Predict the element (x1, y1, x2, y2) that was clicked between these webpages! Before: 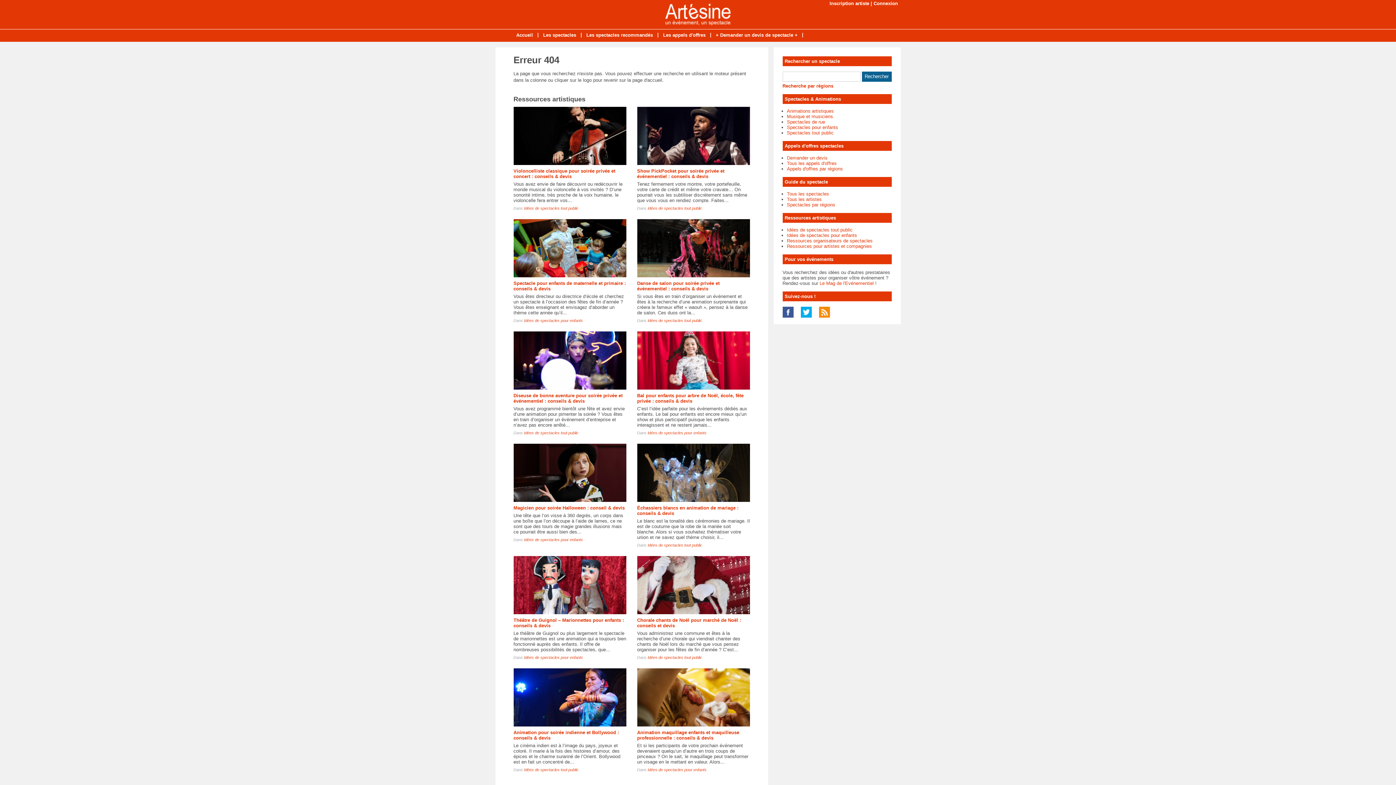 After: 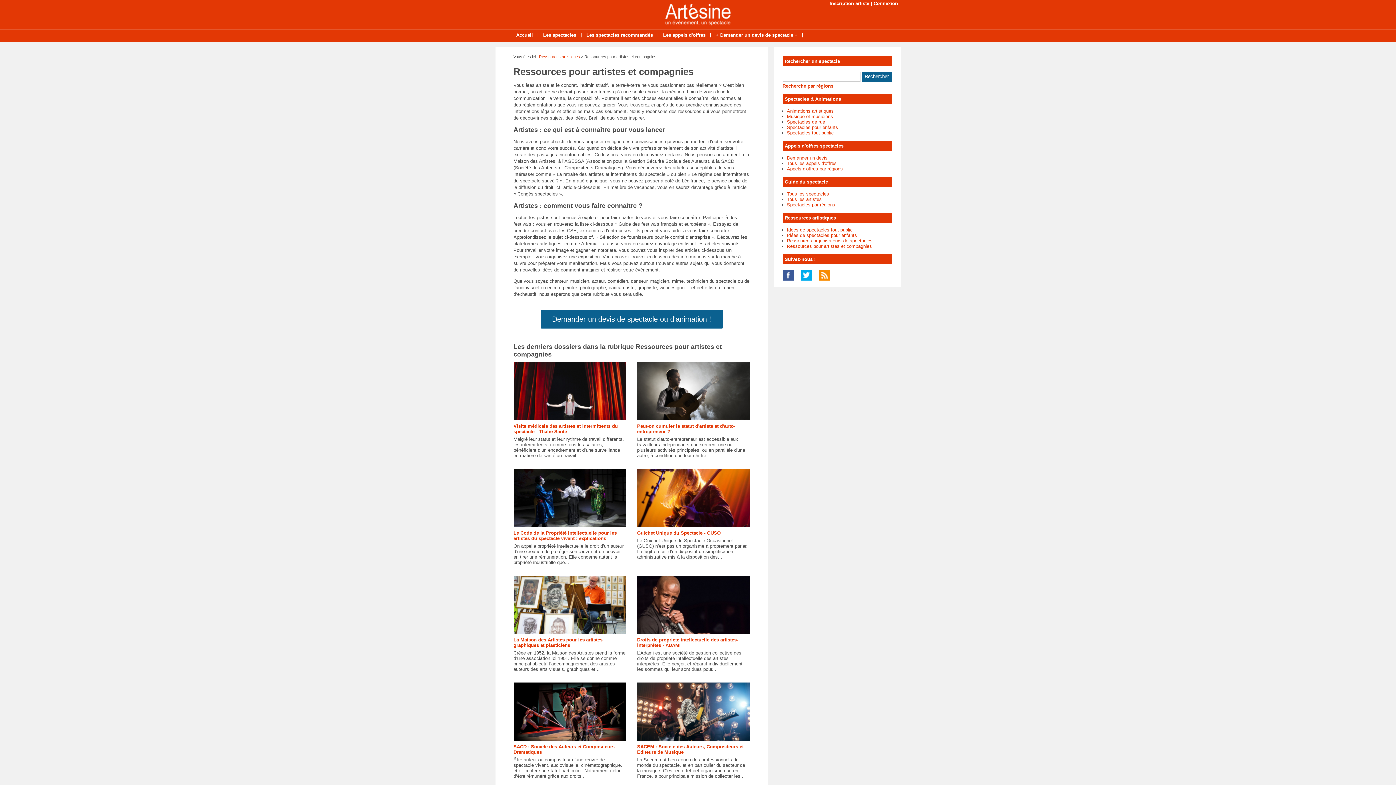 Action: label: Ressources pour artistes et compagnies bbox: (787, 243, 872, 249)